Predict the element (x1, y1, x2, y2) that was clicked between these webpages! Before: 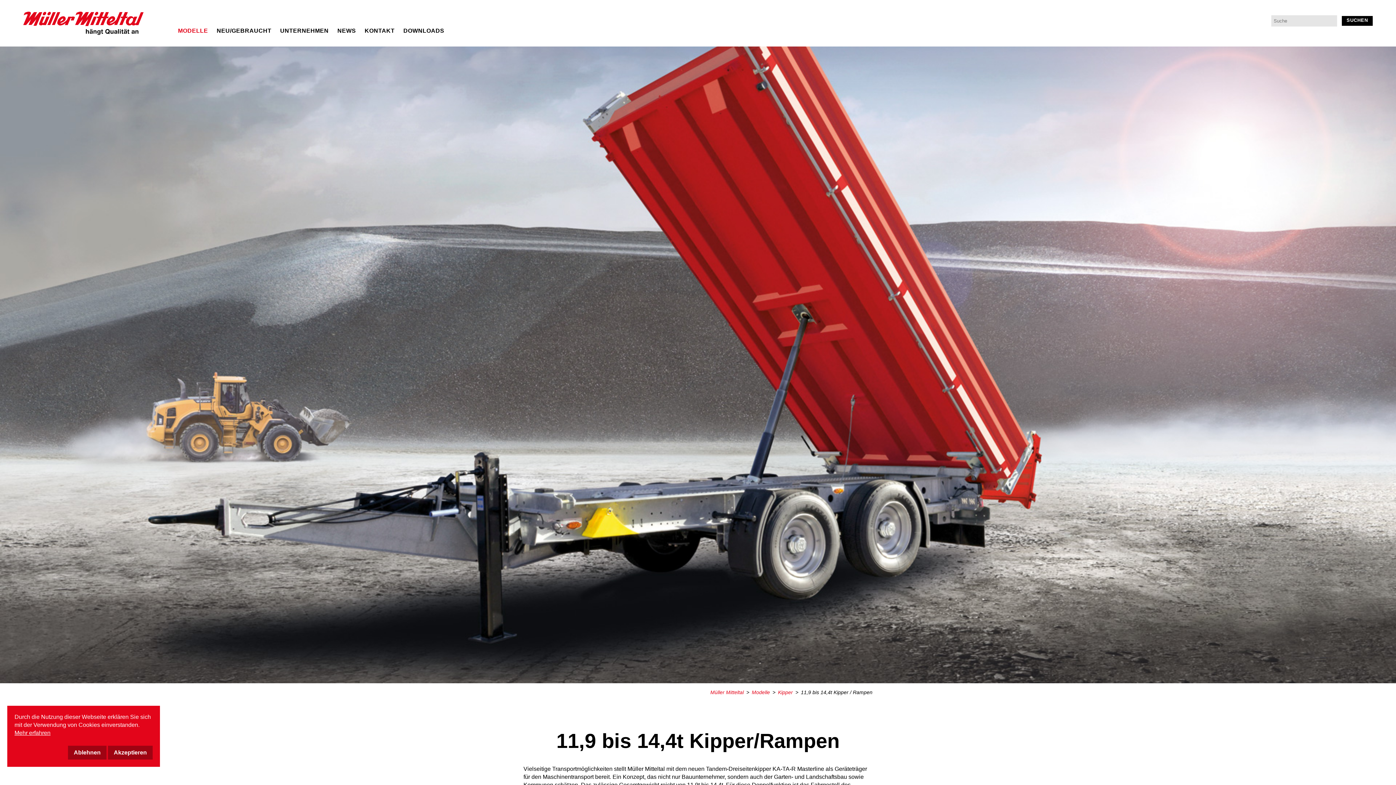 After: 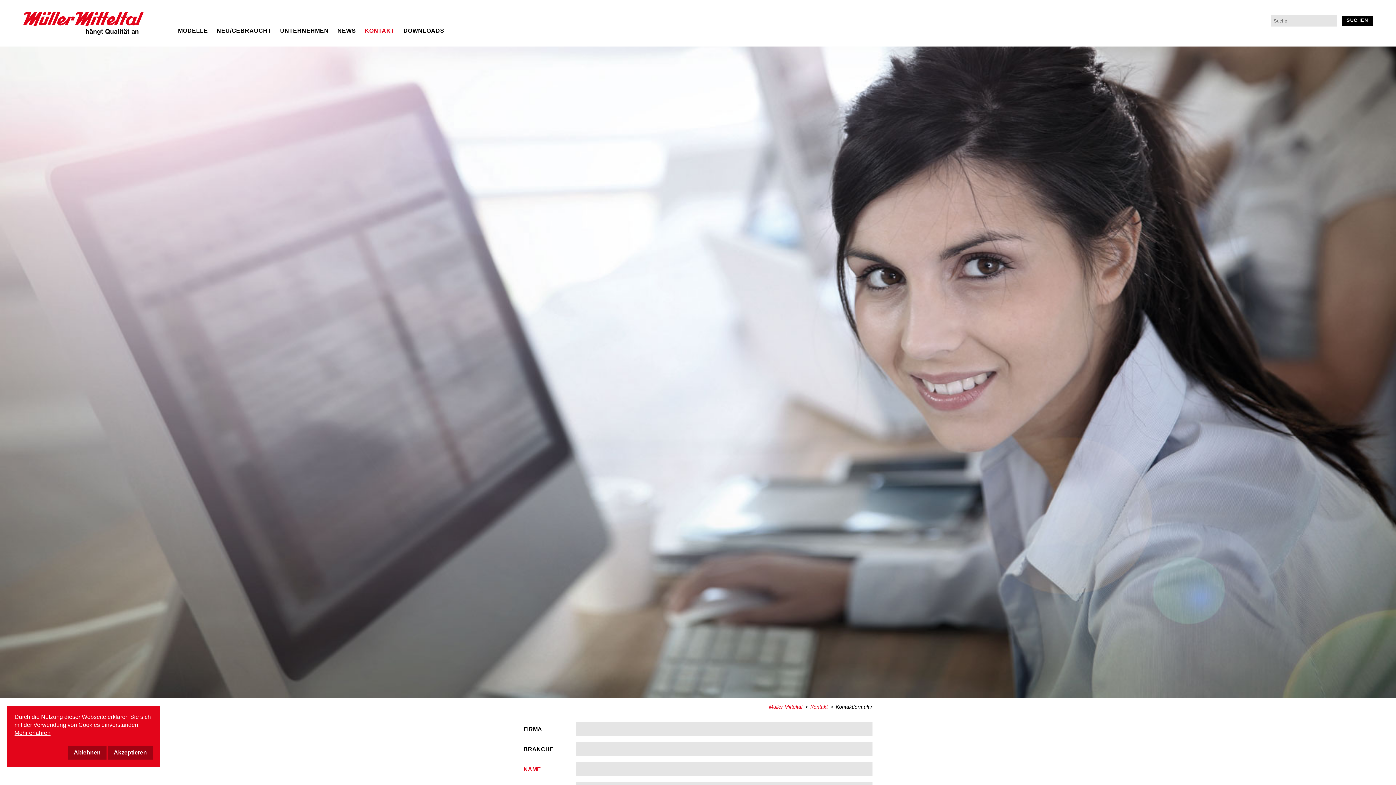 Action: bbox: (364, 27, 394, 33) label: KONTAKT